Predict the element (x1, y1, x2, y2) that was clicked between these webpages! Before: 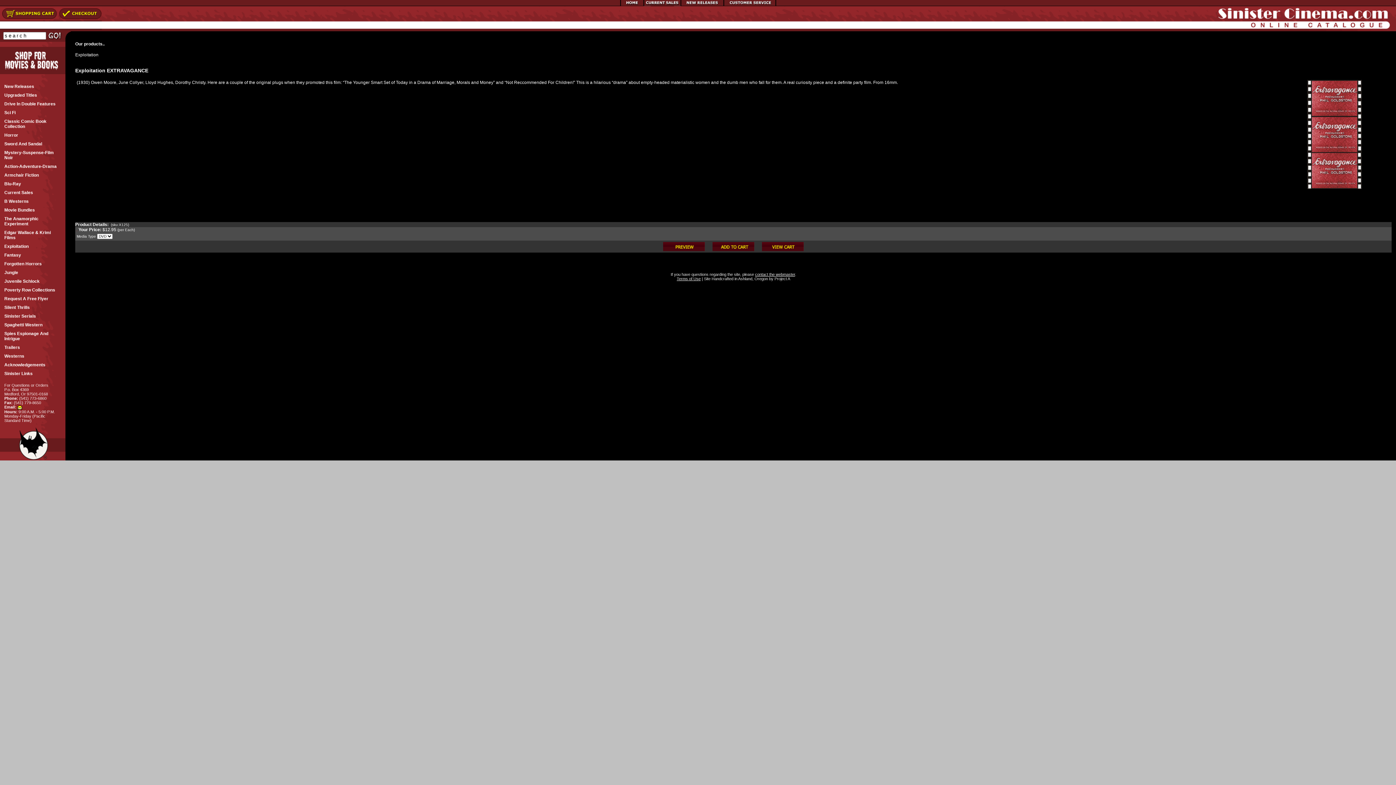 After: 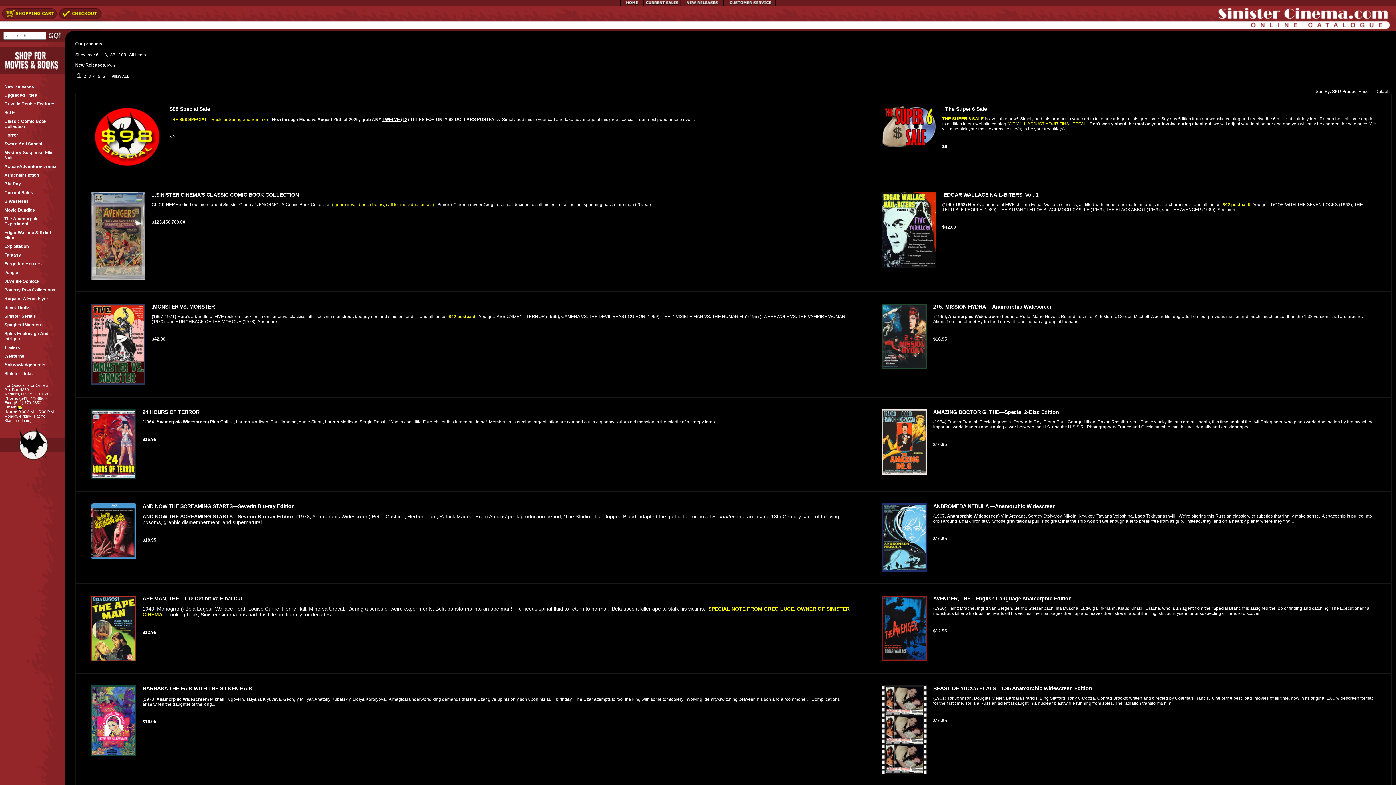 Action: bbox: (4, 82, 61, 90) label: New Releases